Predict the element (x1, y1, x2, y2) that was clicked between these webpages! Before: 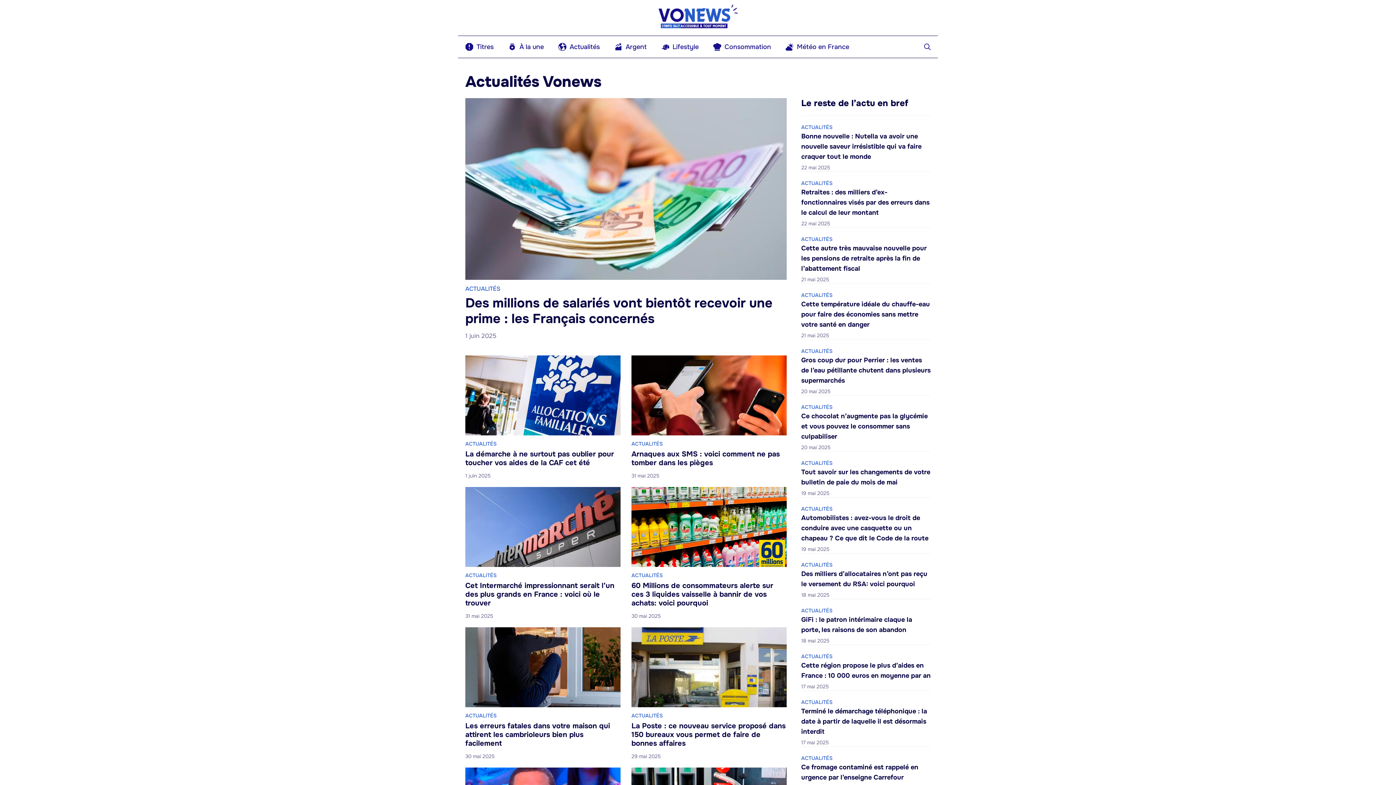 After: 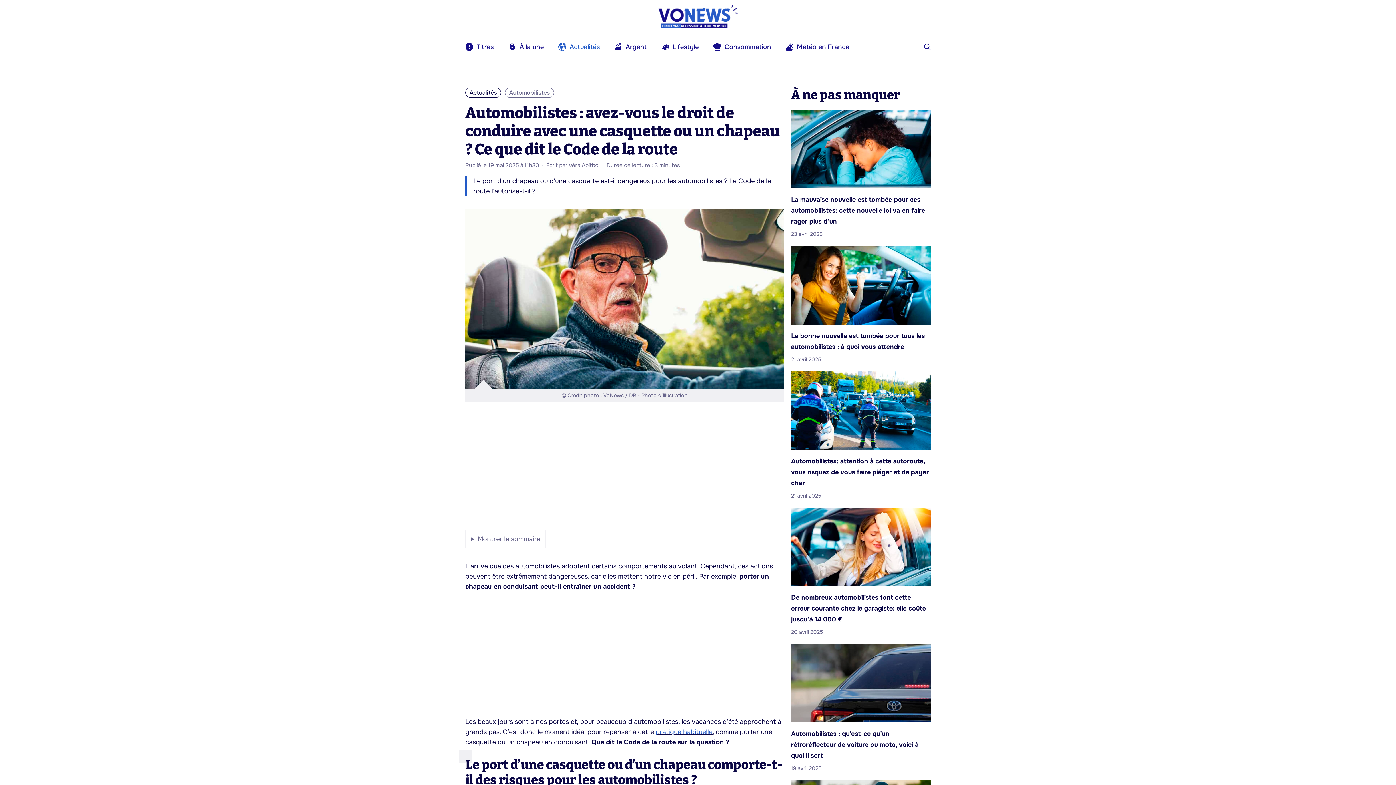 Action: bbox: (801, 514, 928, 542) label: Automobilistes : avez-vous le droit de conduire avec une casquette ou un chapeau ? Ce que dit le Code de la route